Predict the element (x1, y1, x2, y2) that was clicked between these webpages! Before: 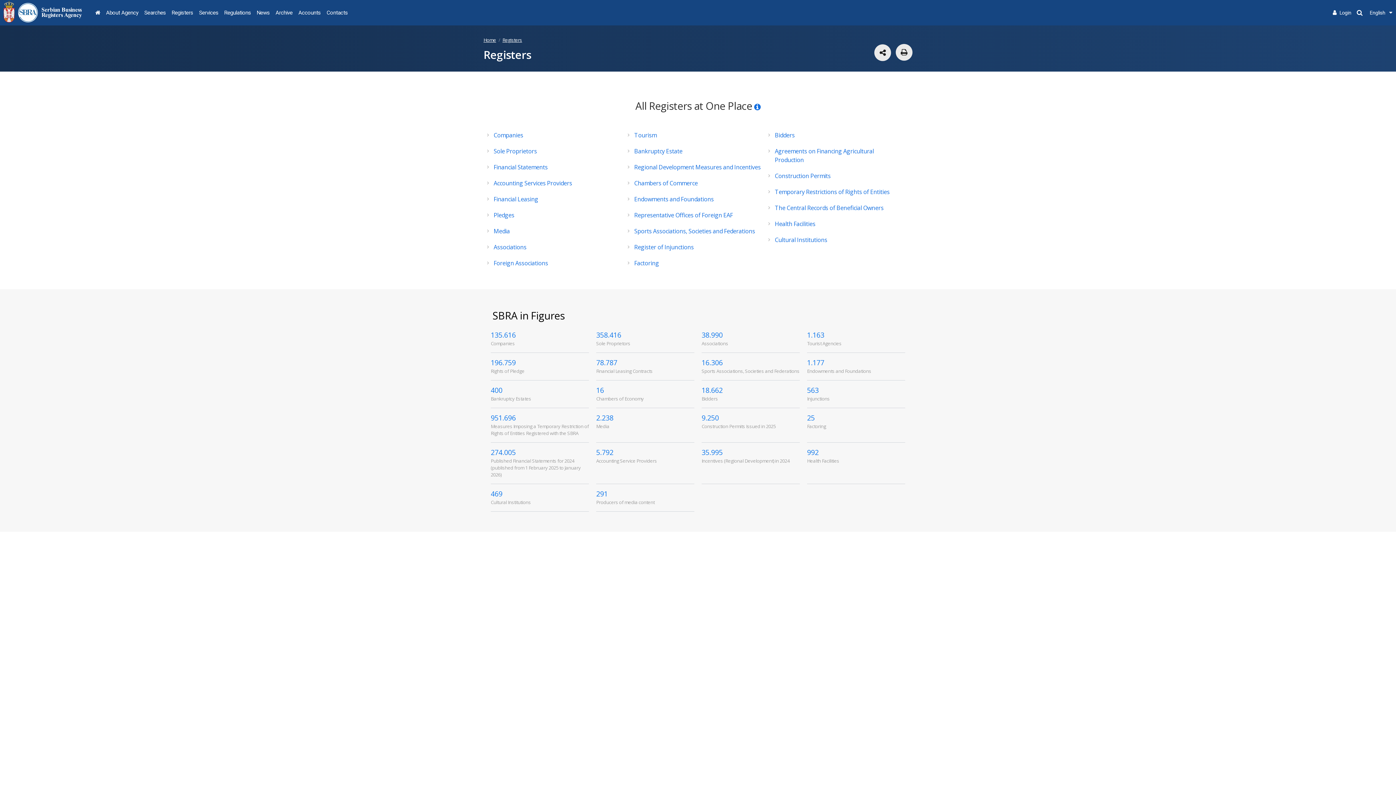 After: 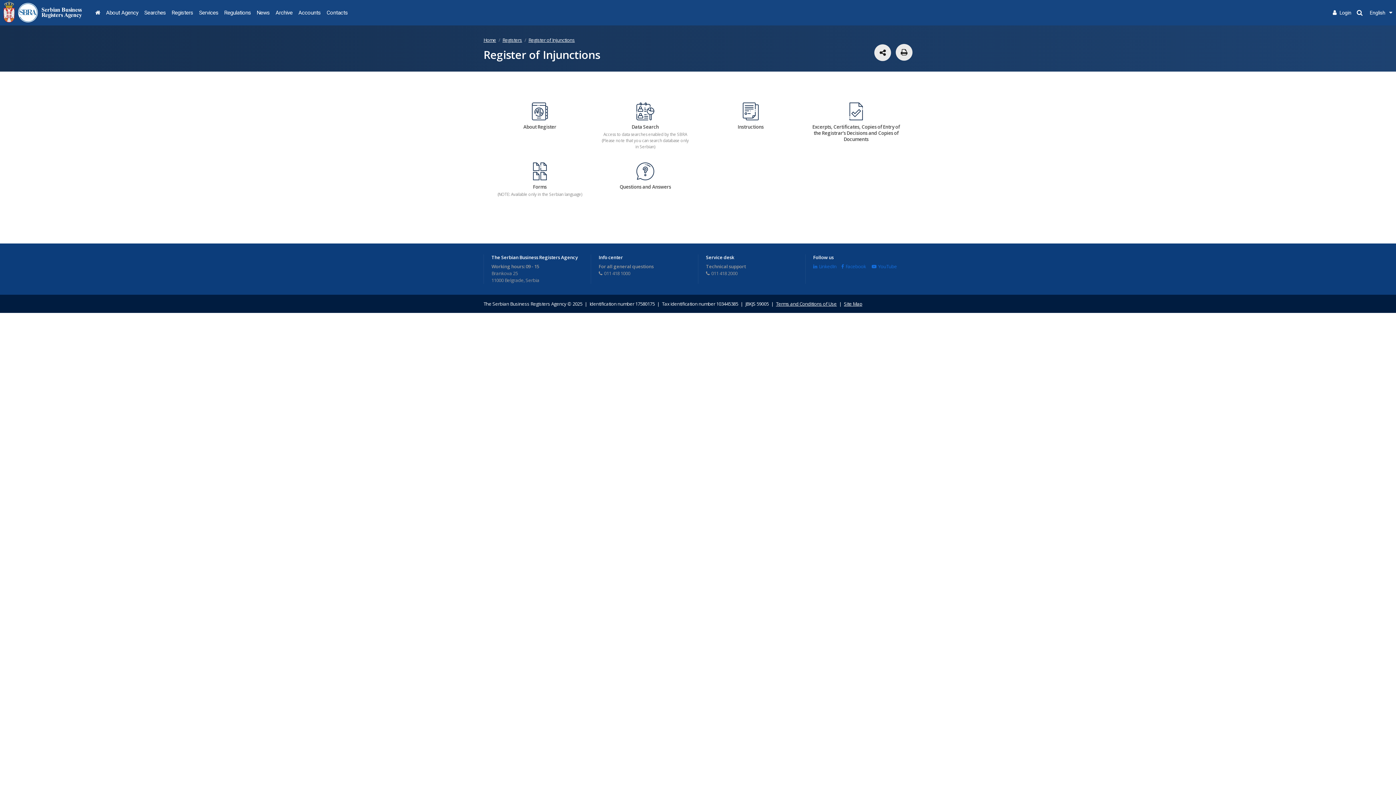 Action: bbox: (634, 239, 768, 255) label: Register of Injunctions